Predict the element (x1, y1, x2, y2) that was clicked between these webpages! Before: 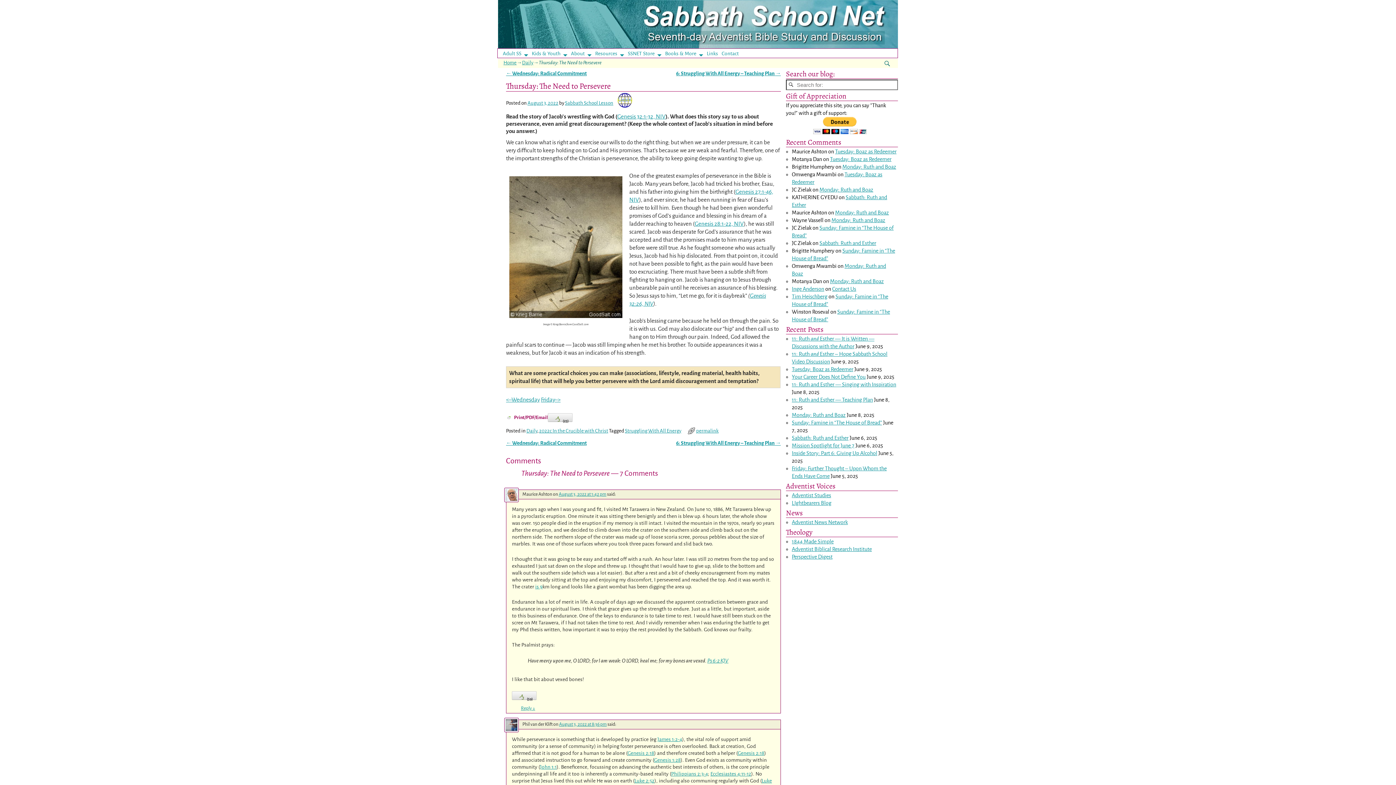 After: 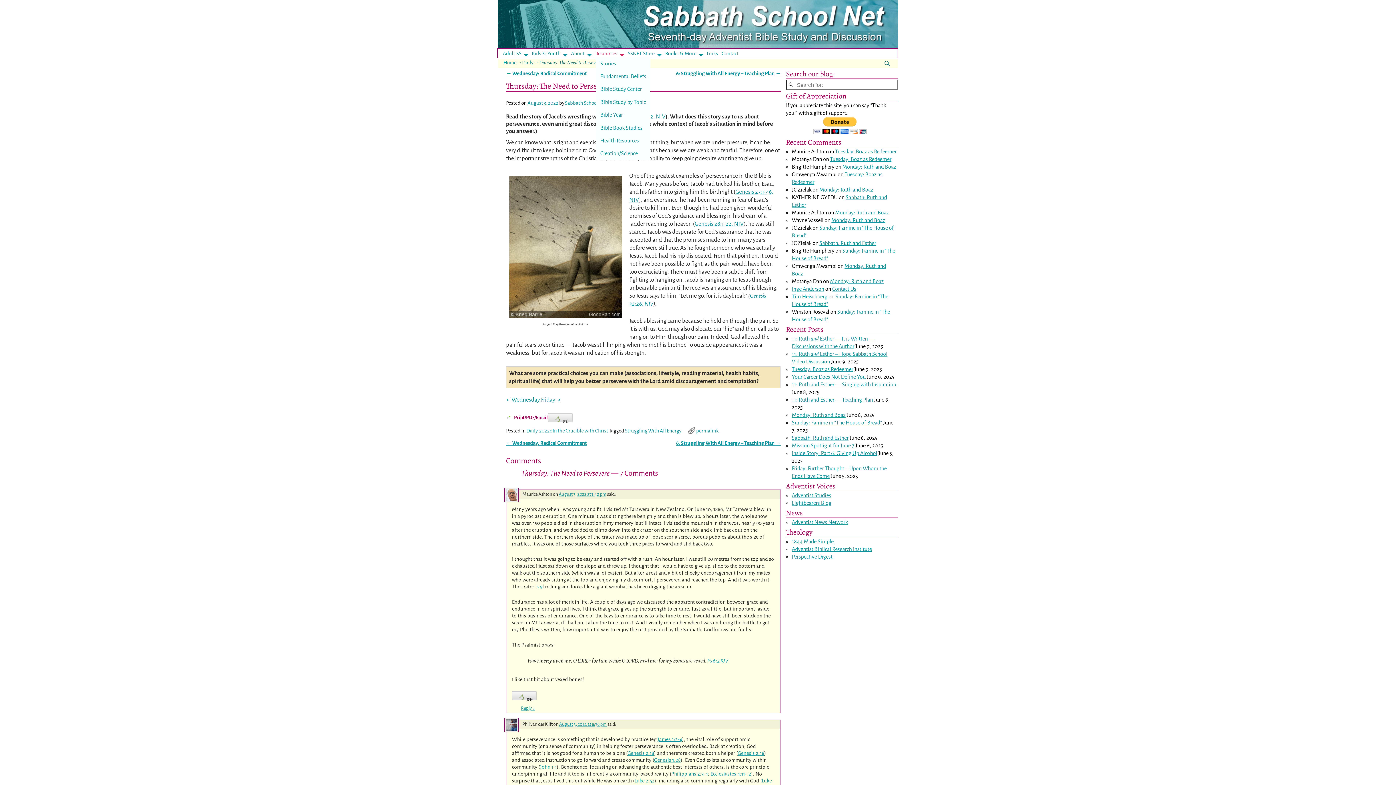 Action: label: Resources bbox: (595, 49, 628, 57)